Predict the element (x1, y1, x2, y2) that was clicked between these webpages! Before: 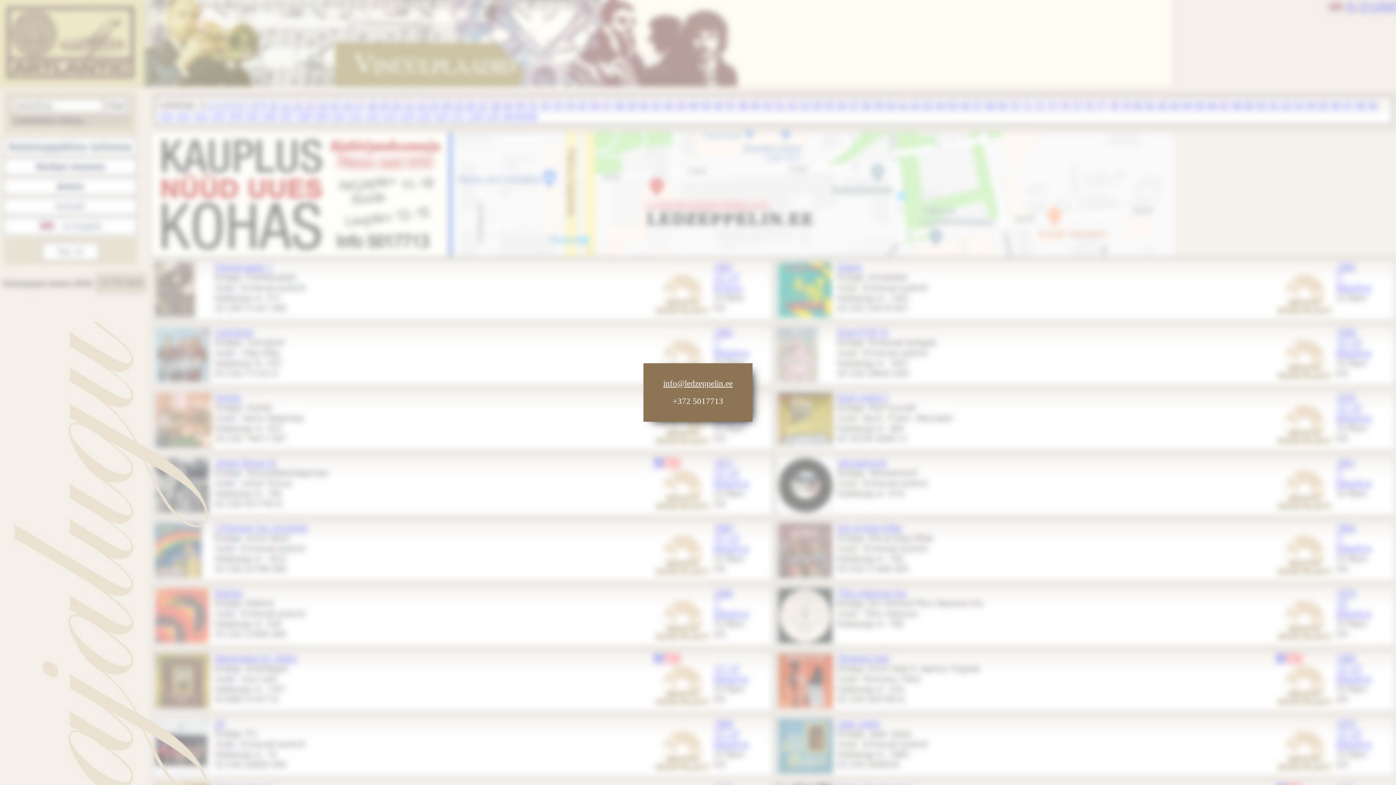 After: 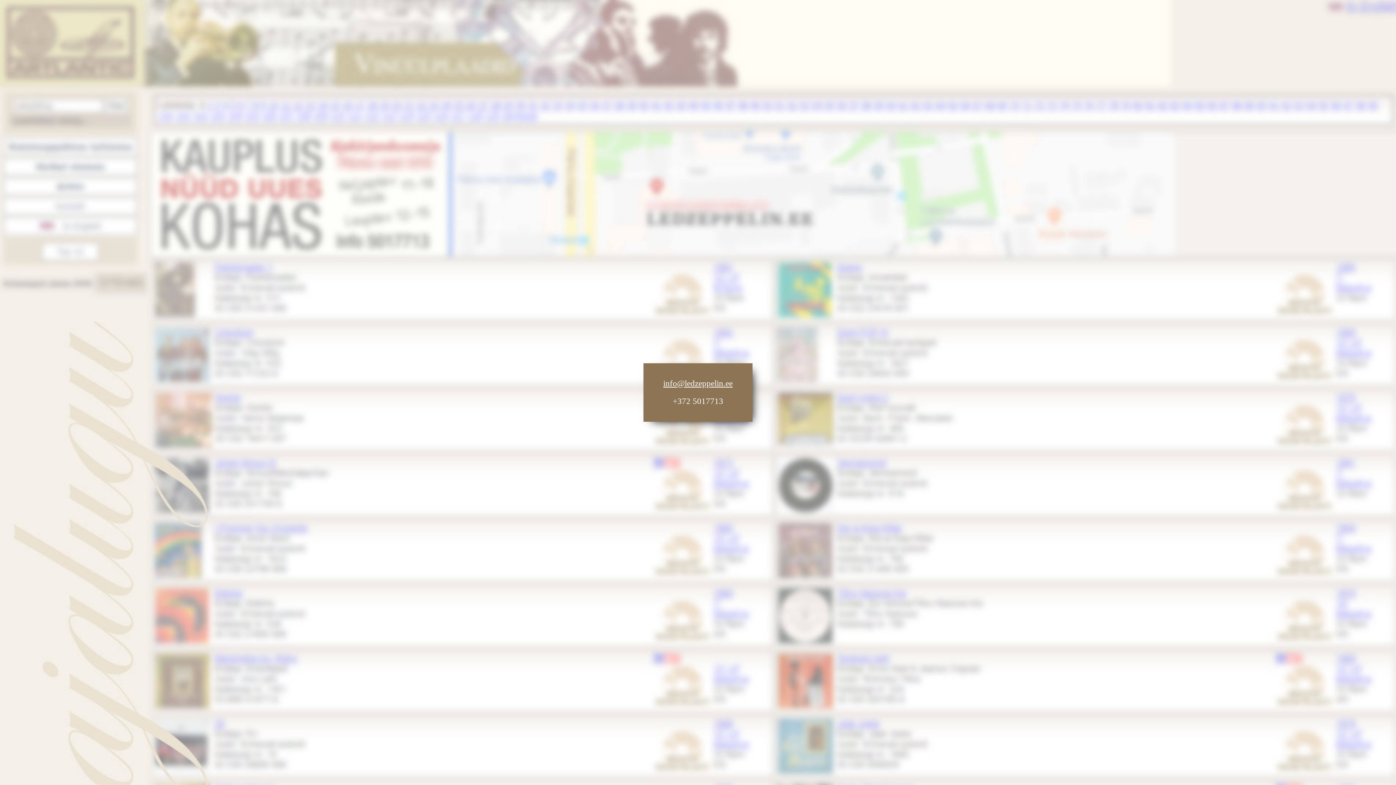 Action: bbox: (663, 379, 732, 388) label: info@ledzeppelin.ee